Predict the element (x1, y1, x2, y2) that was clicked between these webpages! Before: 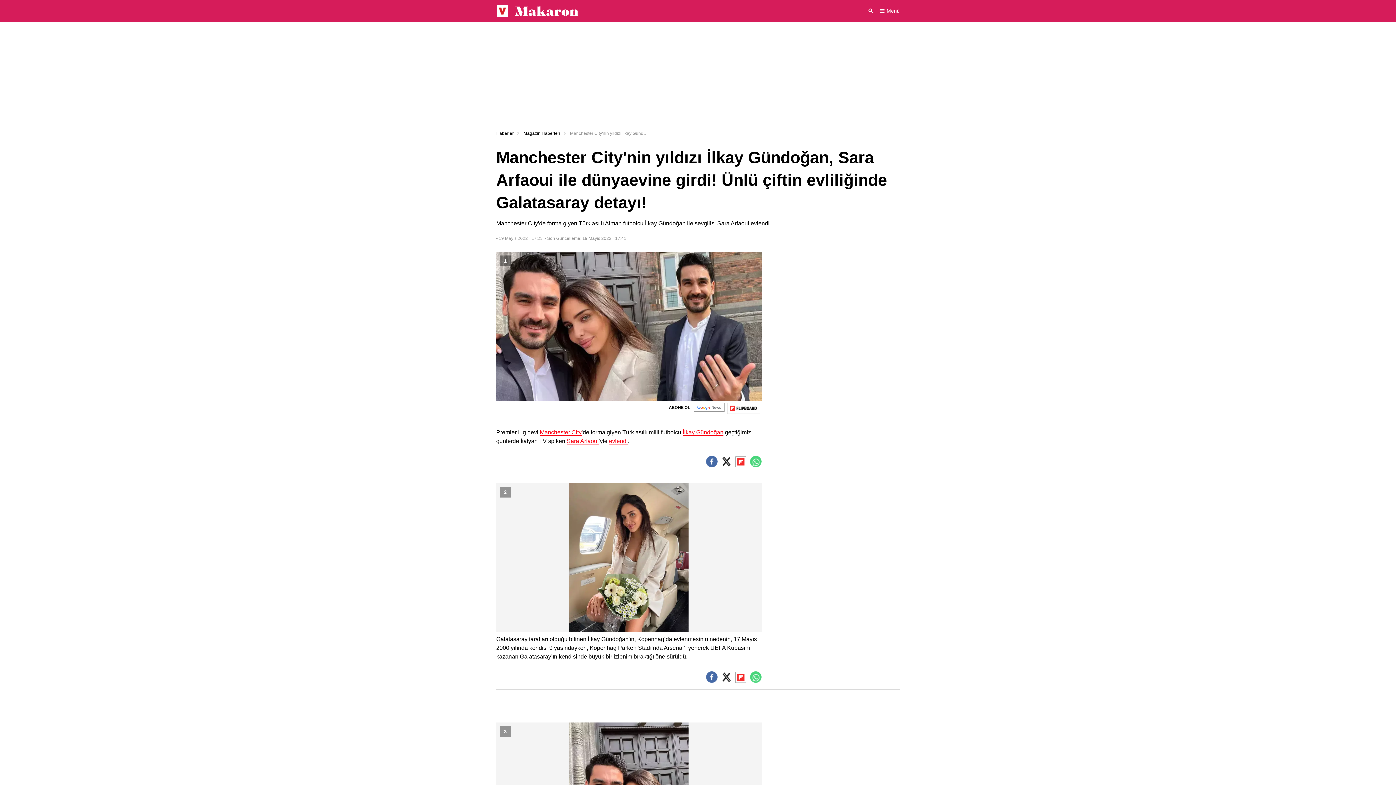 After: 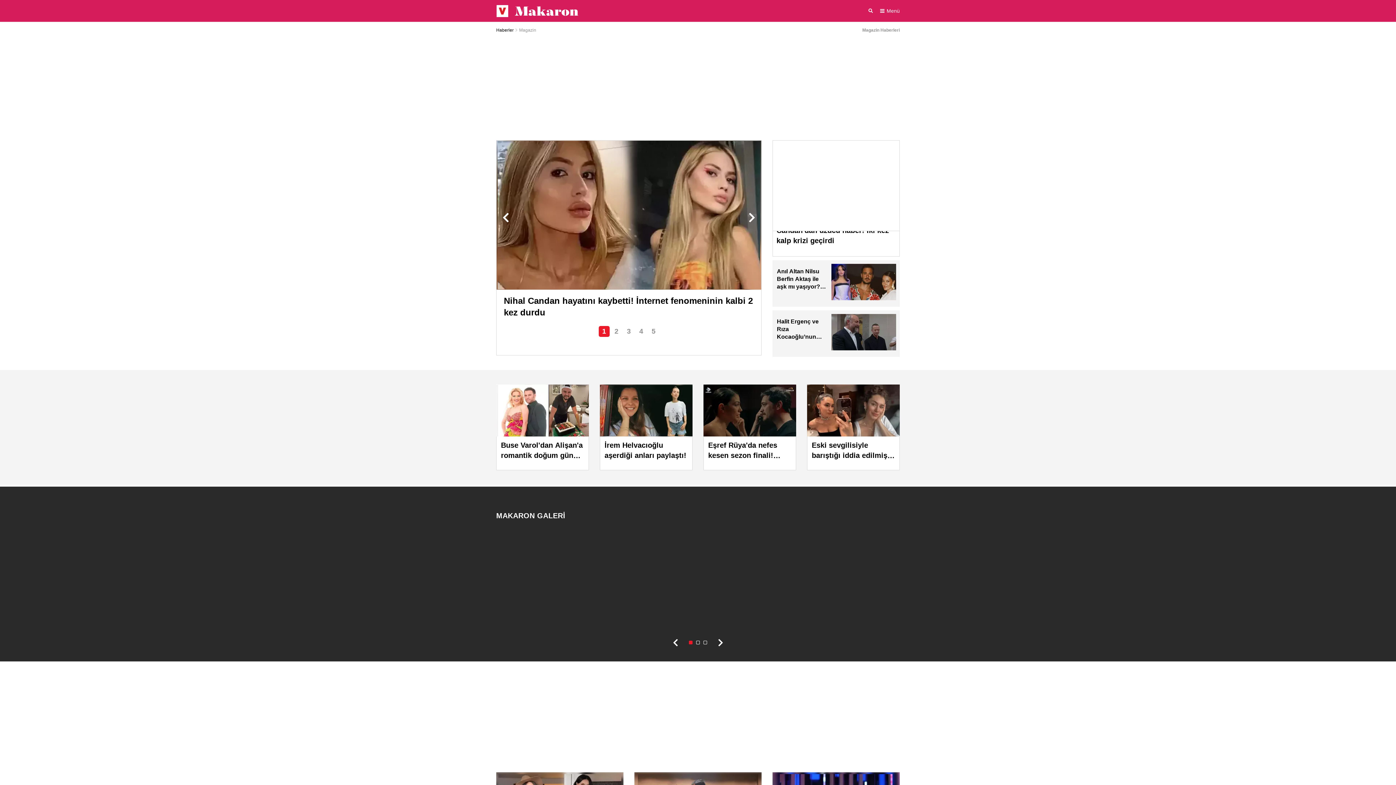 Action: label: Magazin Haberleri bbox: (523, 130, 560, 136)